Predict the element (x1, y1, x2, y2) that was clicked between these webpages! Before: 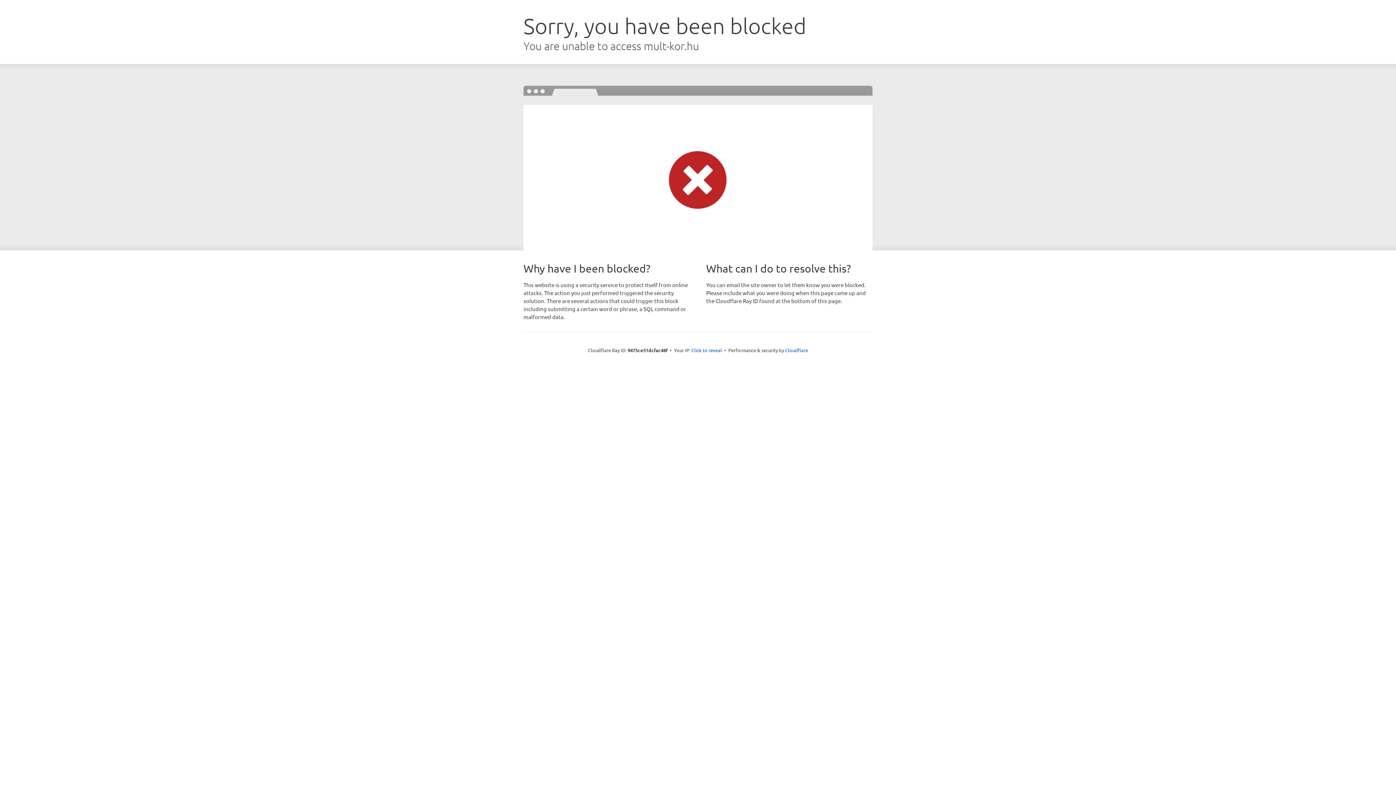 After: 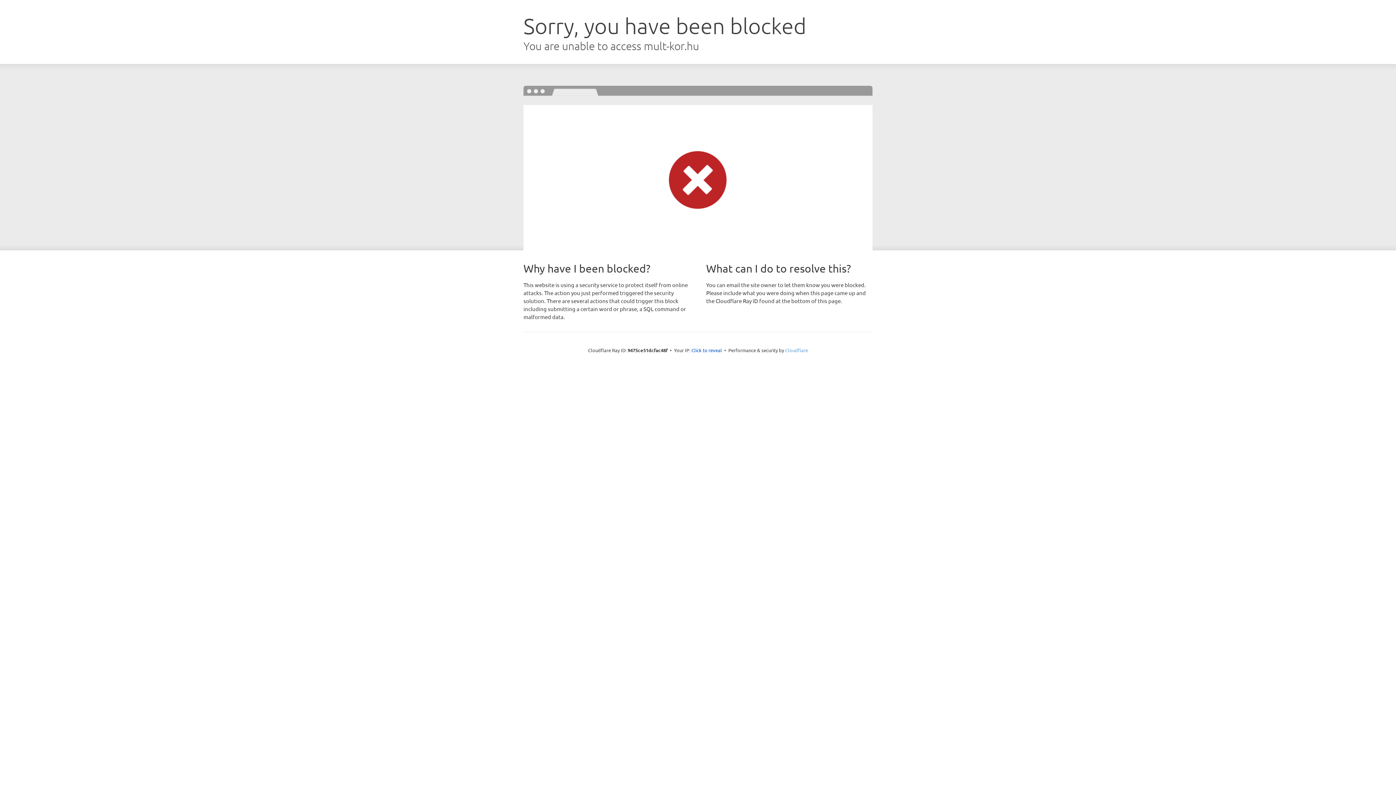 Action: bbox: (785, 347, 808, 353) label: Cloudflare